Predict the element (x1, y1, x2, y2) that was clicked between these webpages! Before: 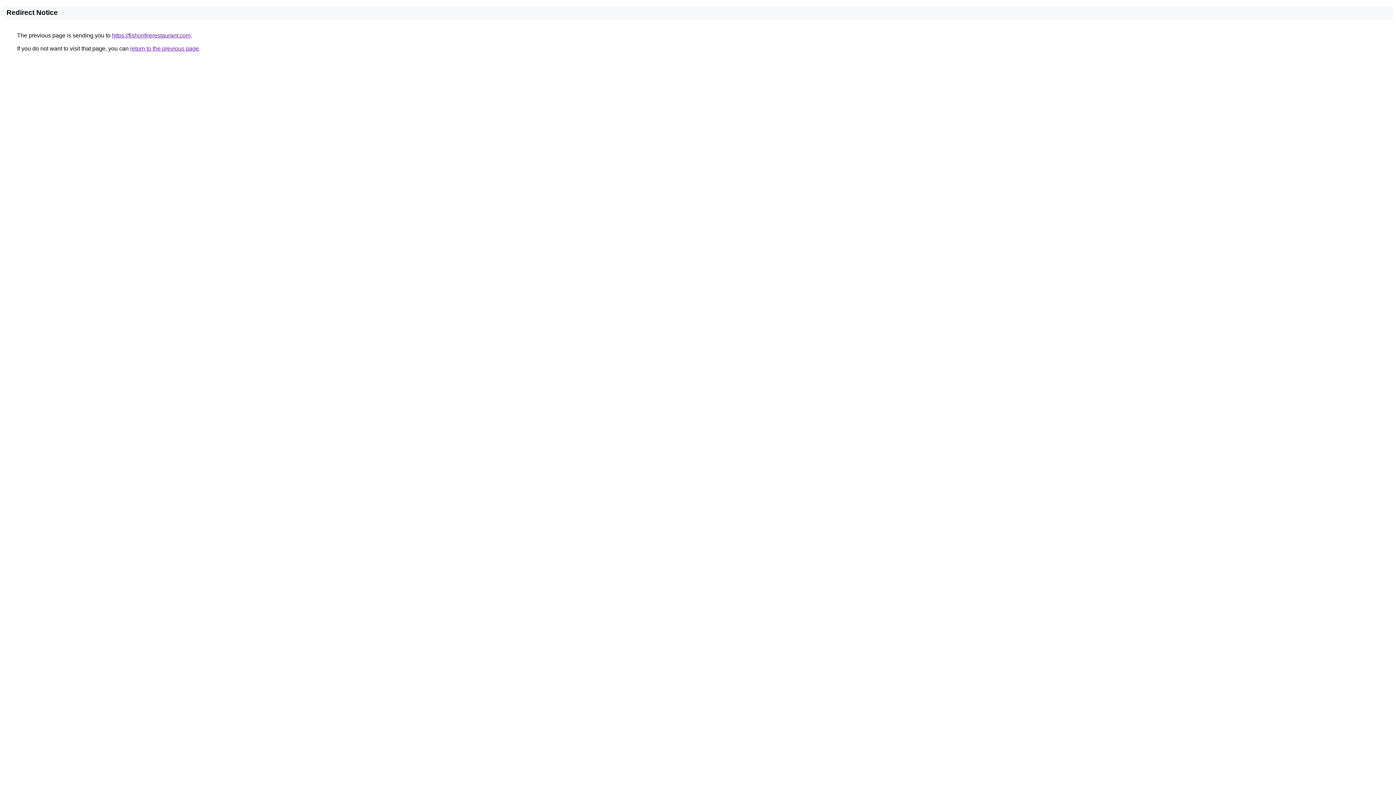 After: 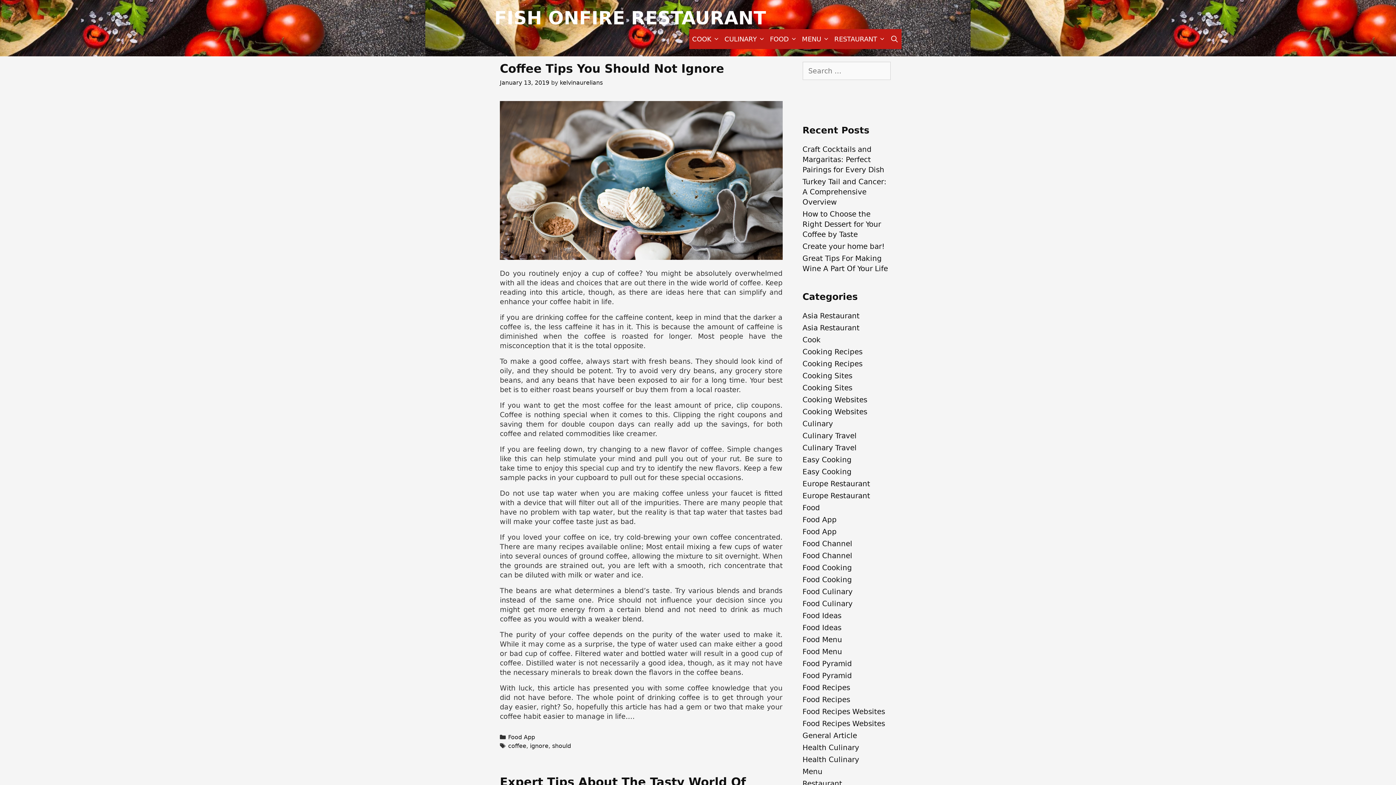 Action: bbox: (112, 32, 190, 38) label: https://fishonfirerestaurant.com